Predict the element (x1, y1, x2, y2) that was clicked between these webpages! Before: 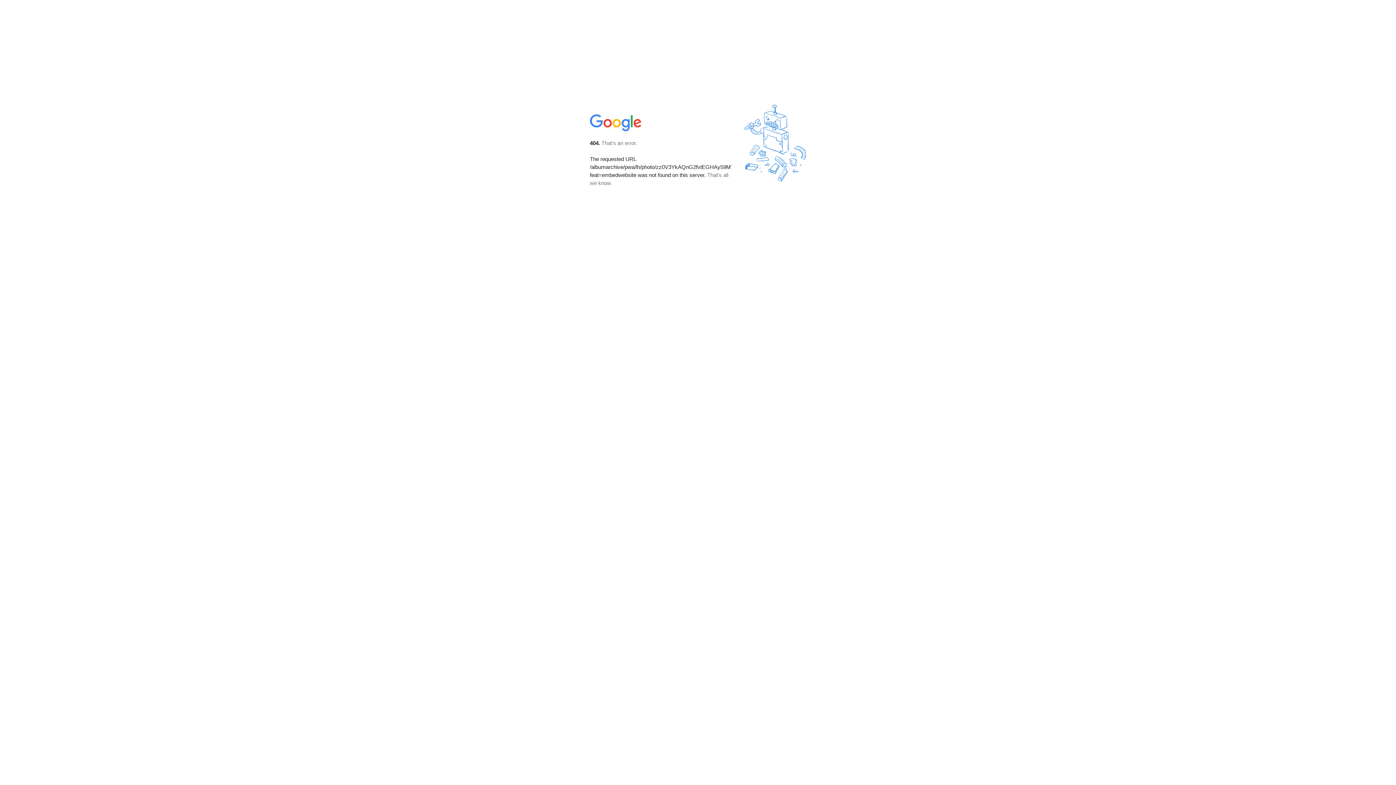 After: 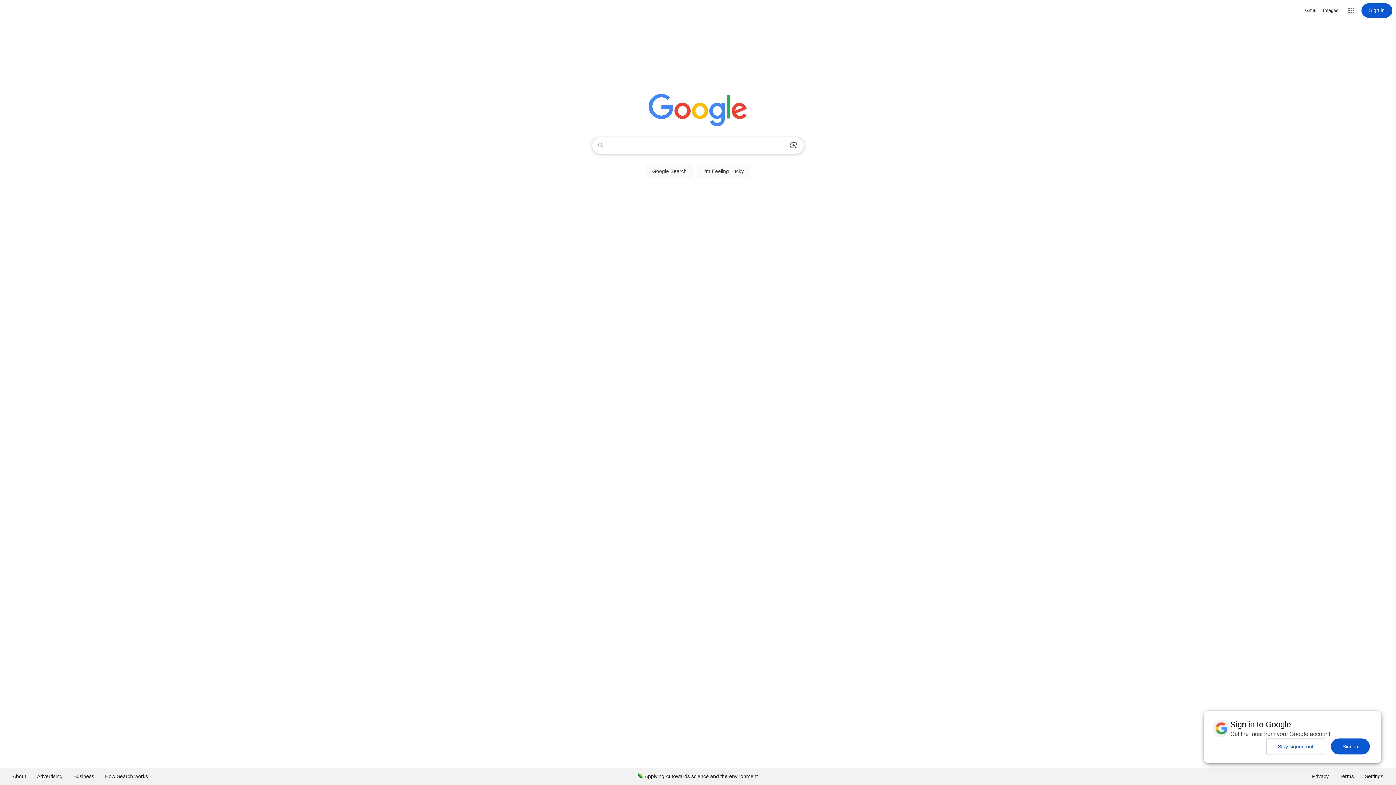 Action: bbox: (590, 127, 642, 134)